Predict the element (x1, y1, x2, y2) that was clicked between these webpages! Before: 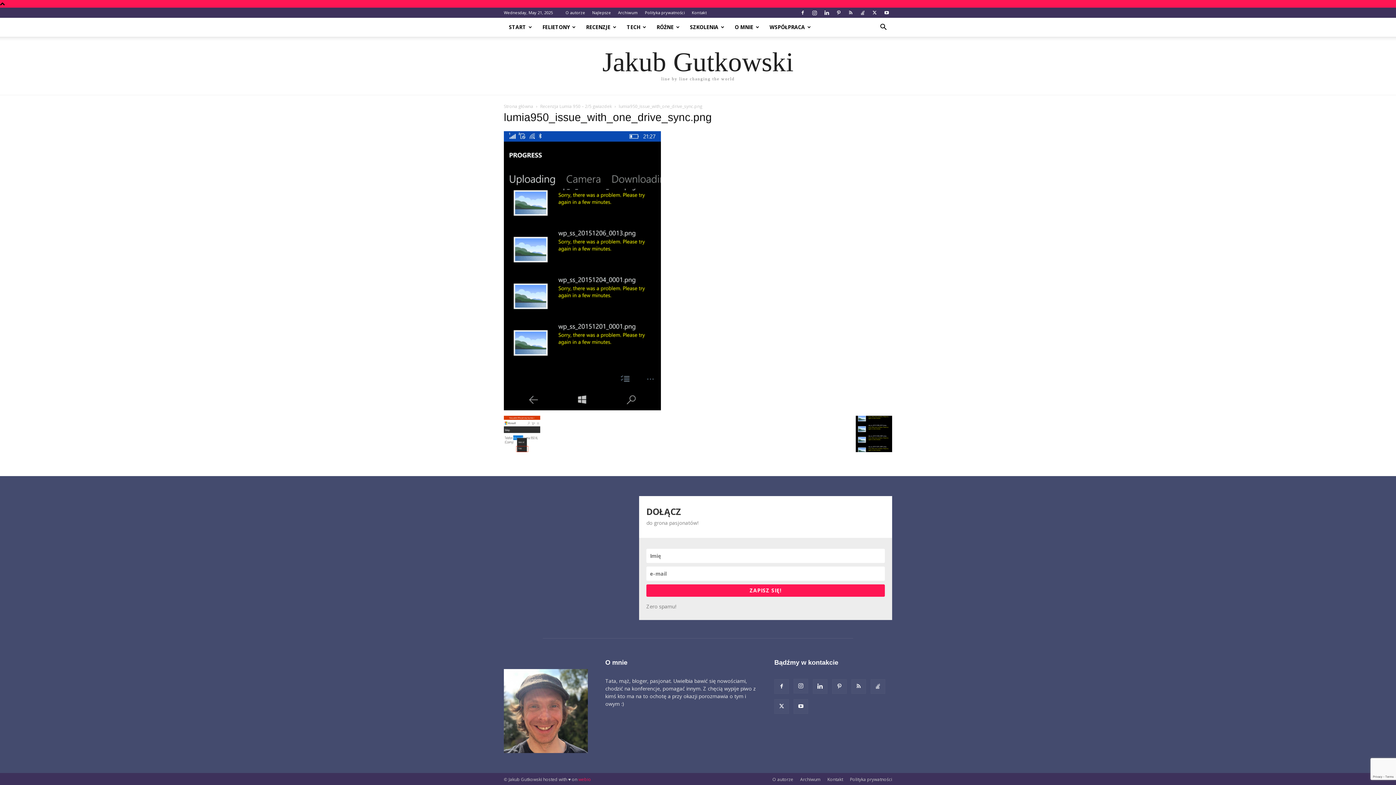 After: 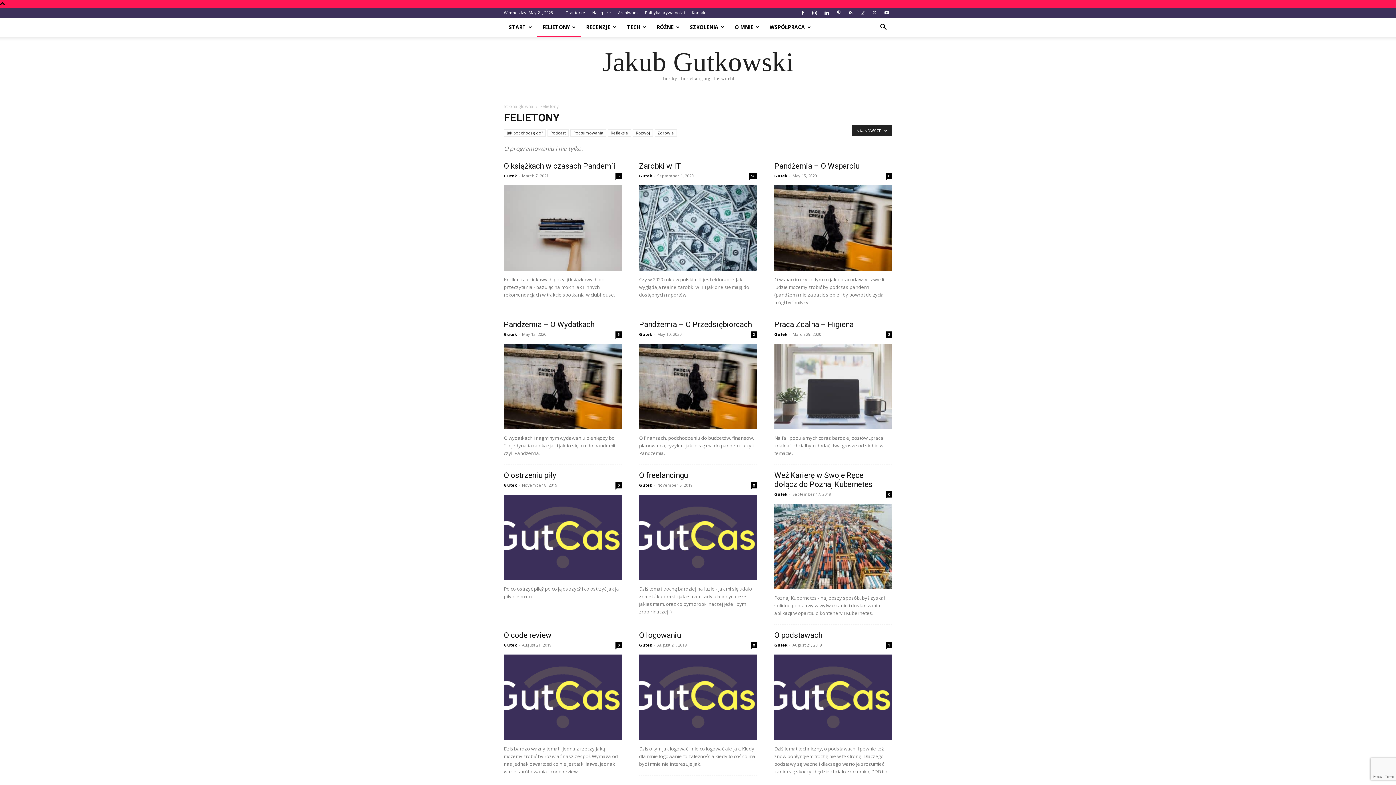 Action: bbox: (537, 17, 581, 36) label: FELIETONY